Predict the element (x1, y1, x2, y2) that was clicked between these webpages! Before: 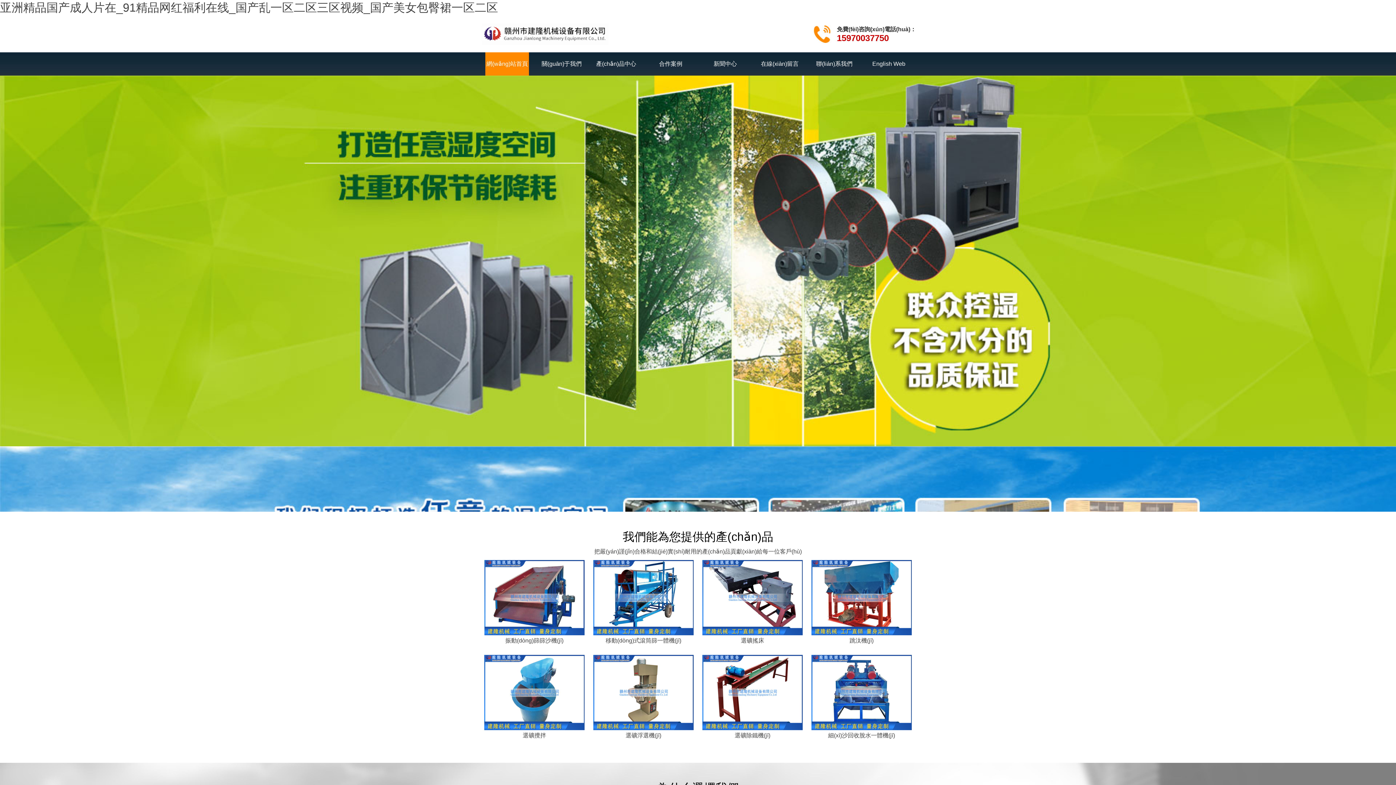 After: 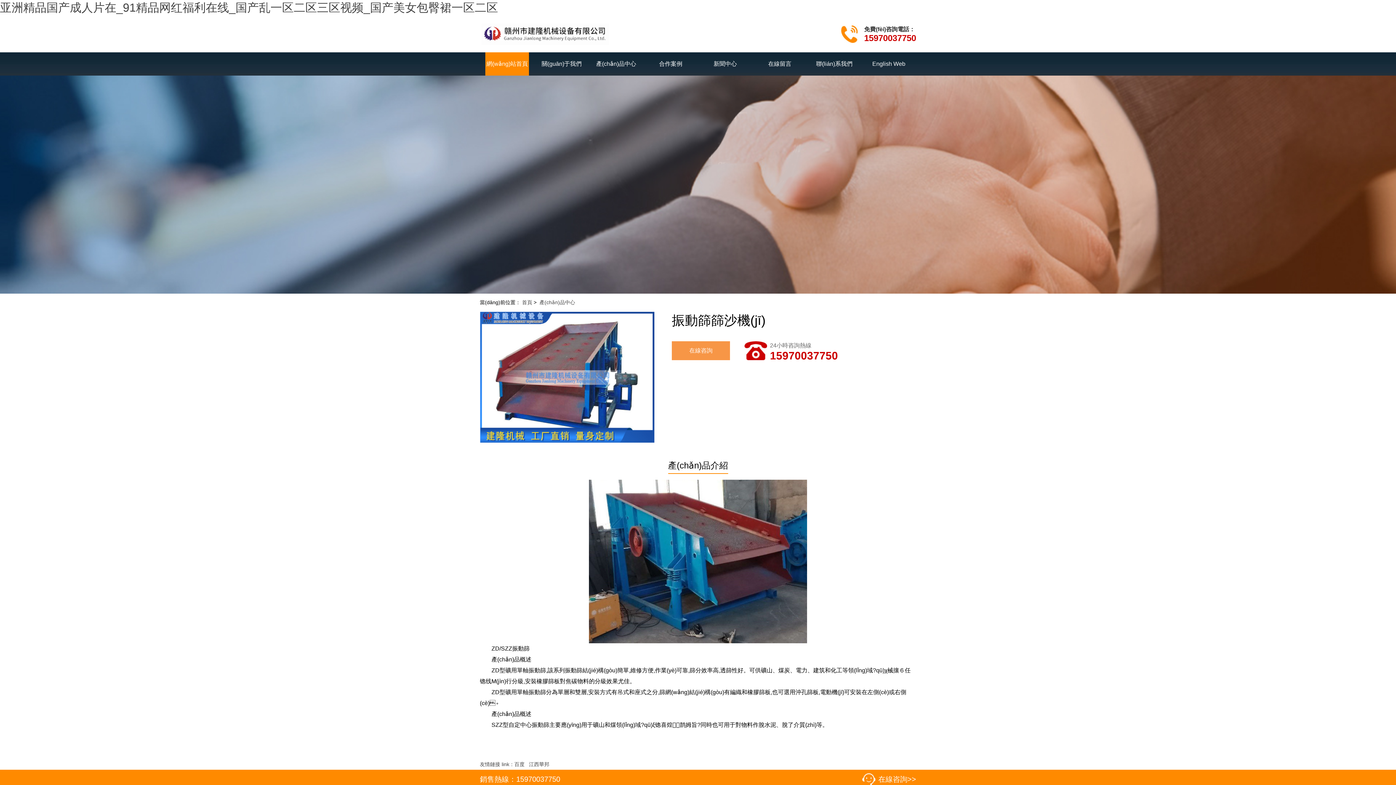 Action: label: 振動(dòng)篩篩沙機(jī) bbox: (484, 560, 584, 646)